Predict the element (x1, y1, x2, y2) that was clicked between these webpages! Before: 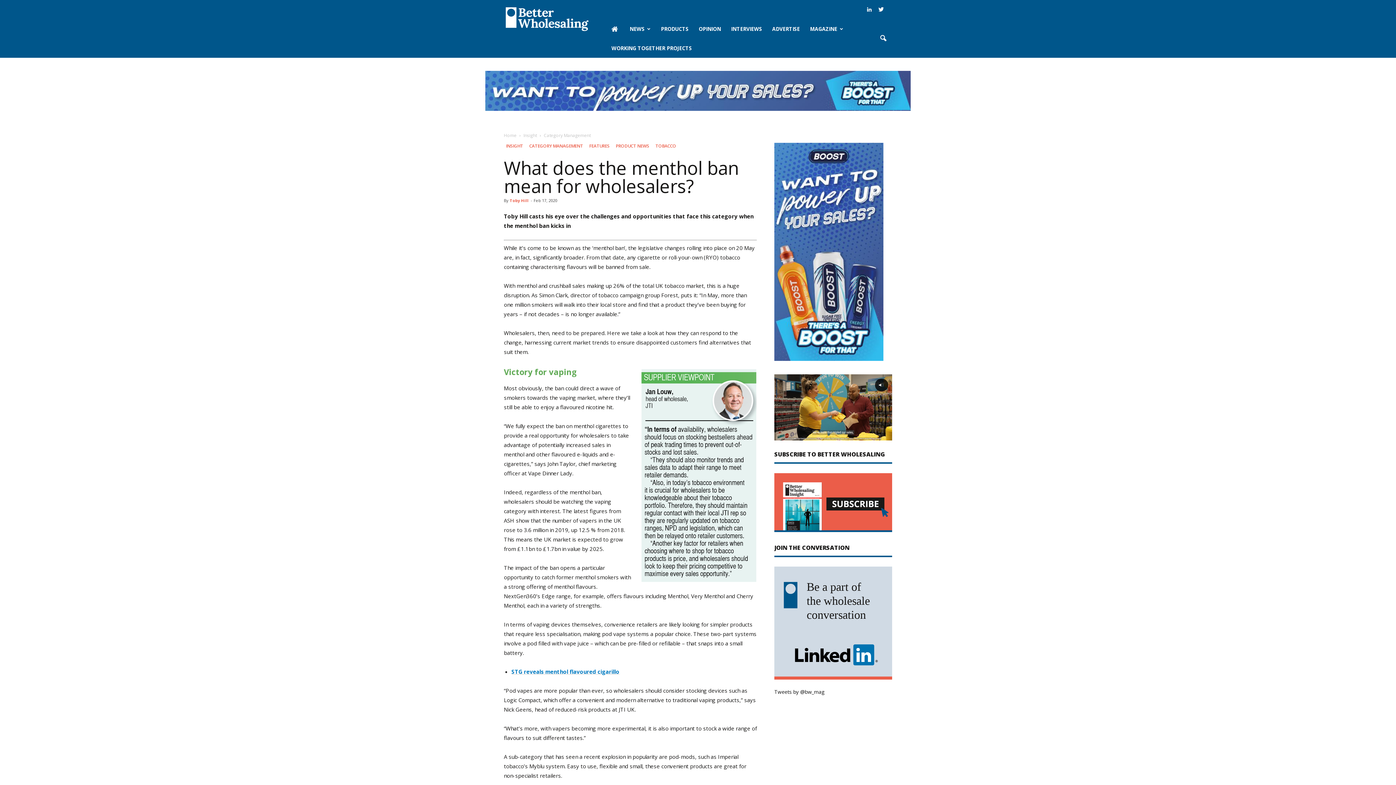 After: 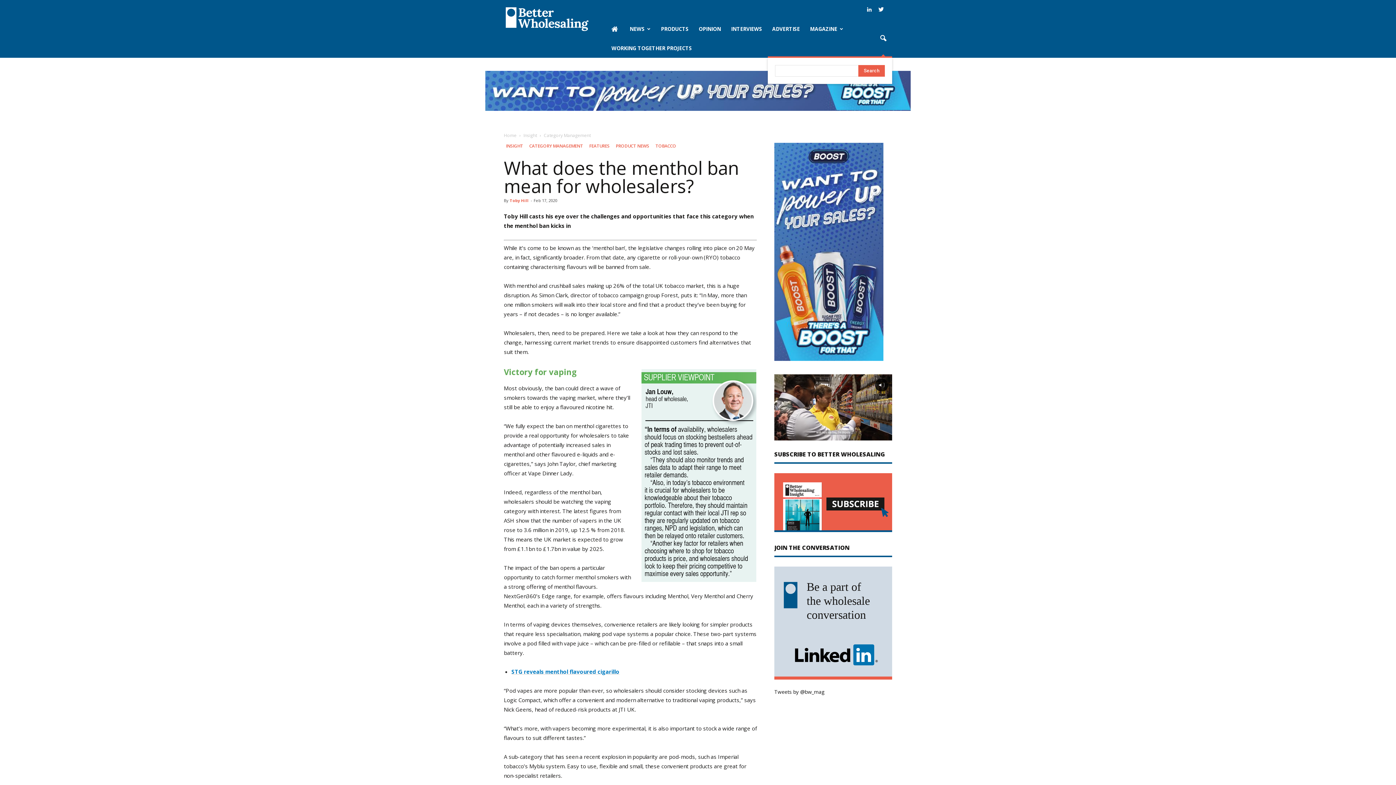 Action: bbox: (874, 29, 892, 47)